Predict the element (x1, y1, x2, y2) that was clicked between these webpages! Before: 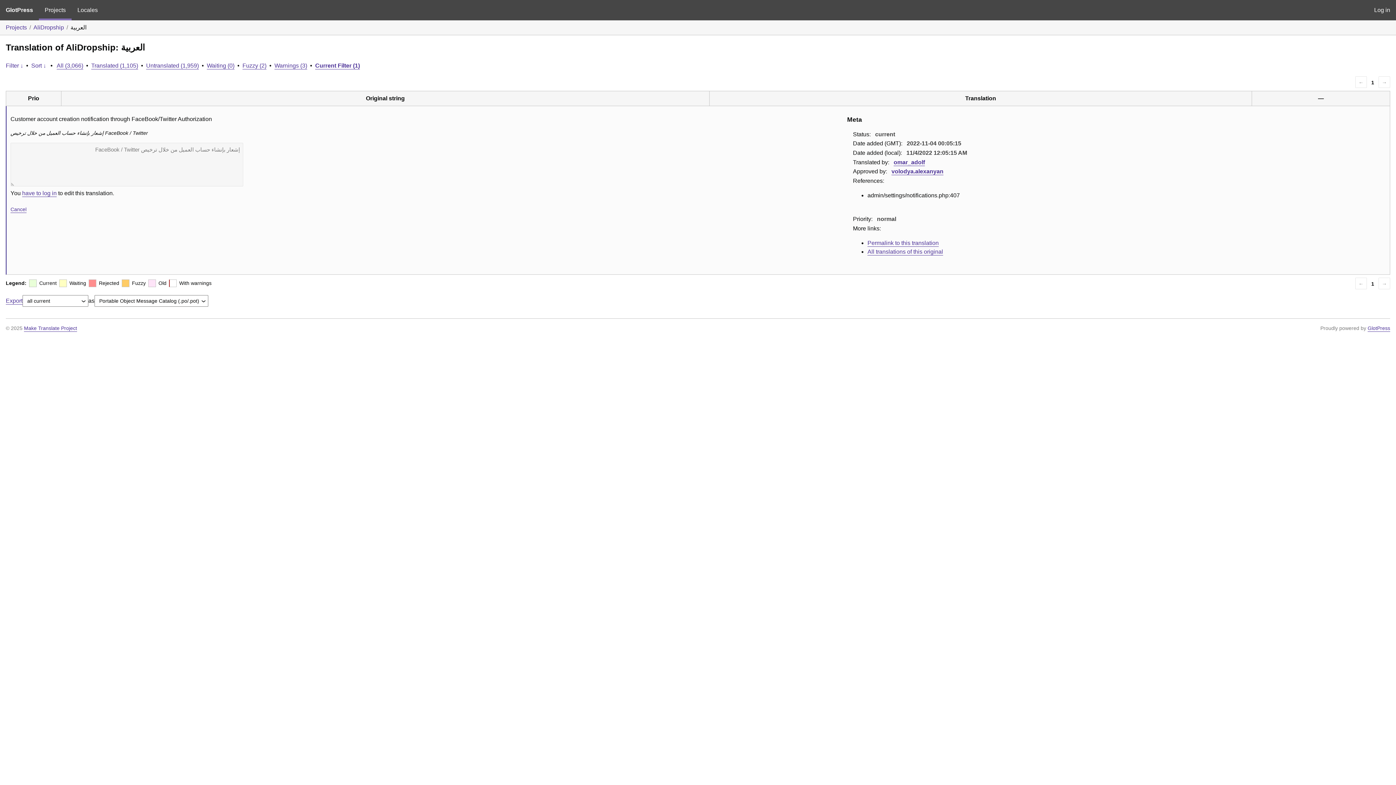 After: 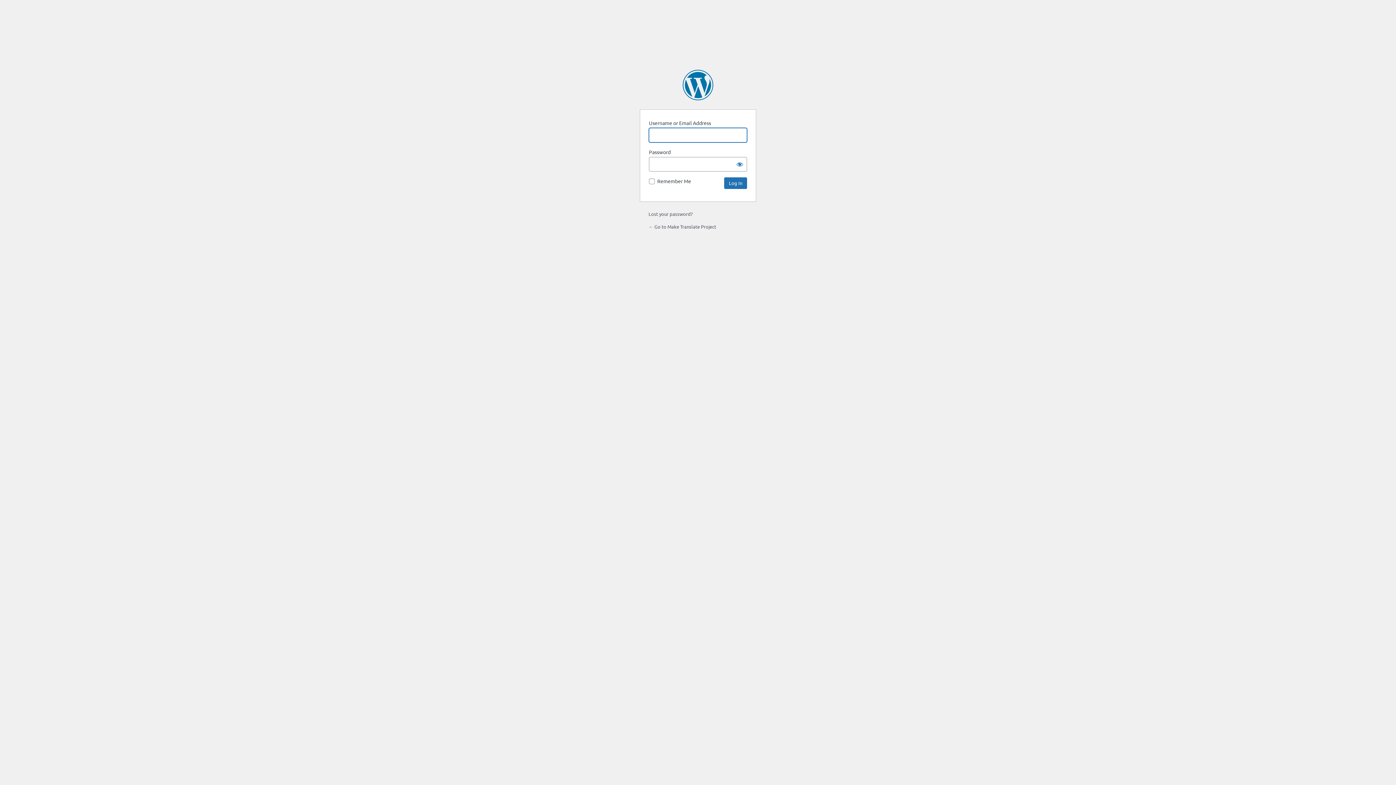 Action: bbox: (1368, 0, 1396, 20) label: Log in